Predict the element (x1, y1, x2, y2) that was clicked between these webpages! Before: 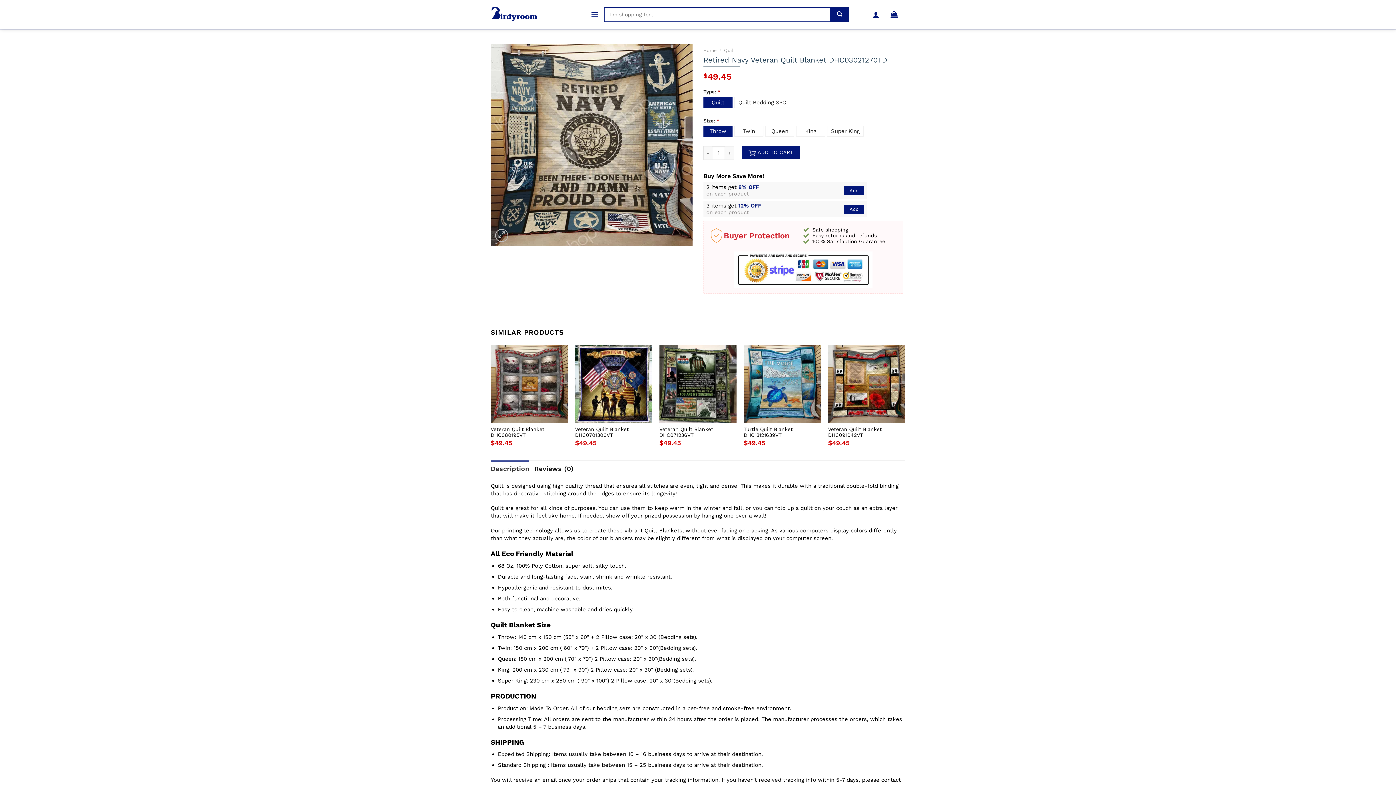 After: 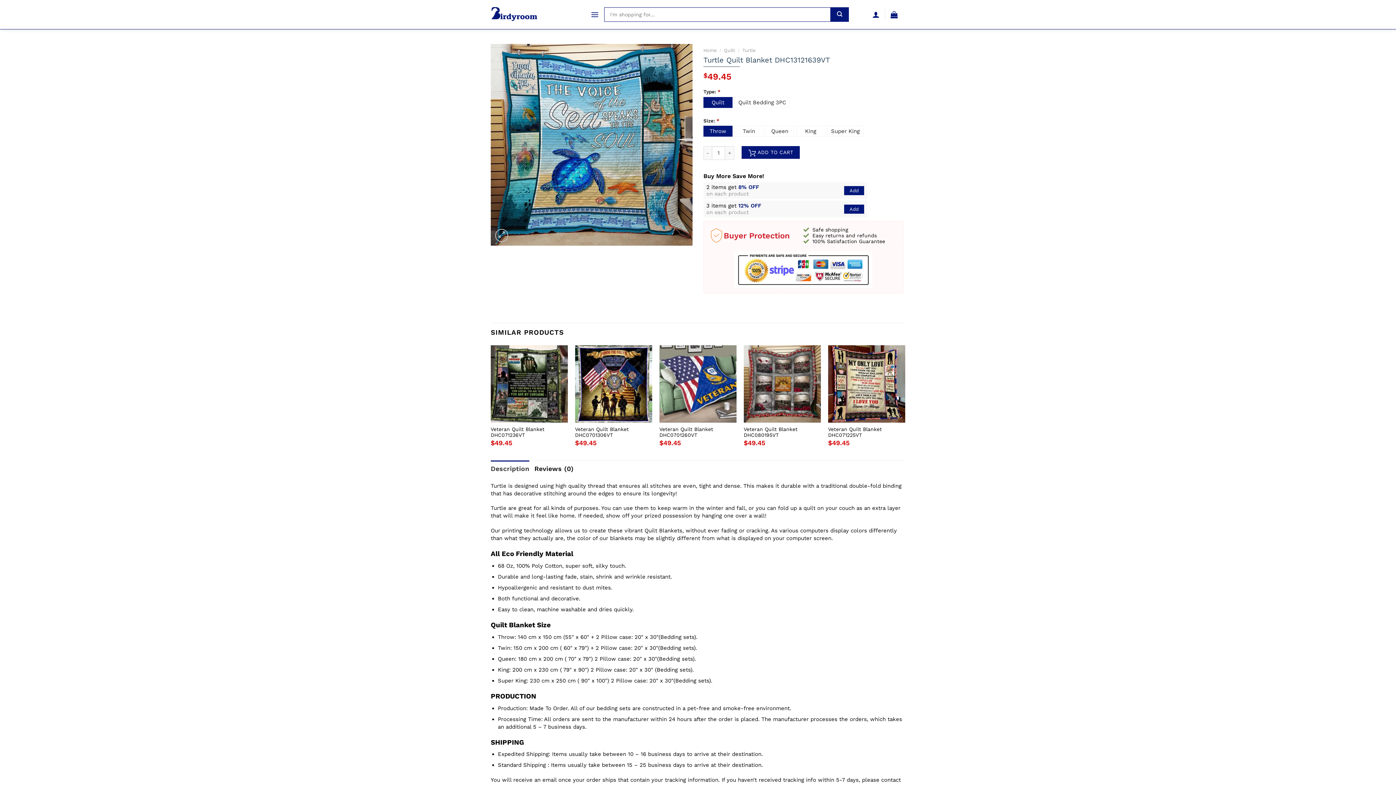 Action: bbox: (743, 426, 821, 438) label: Turtle Quilt Blanket DHC13121639VT